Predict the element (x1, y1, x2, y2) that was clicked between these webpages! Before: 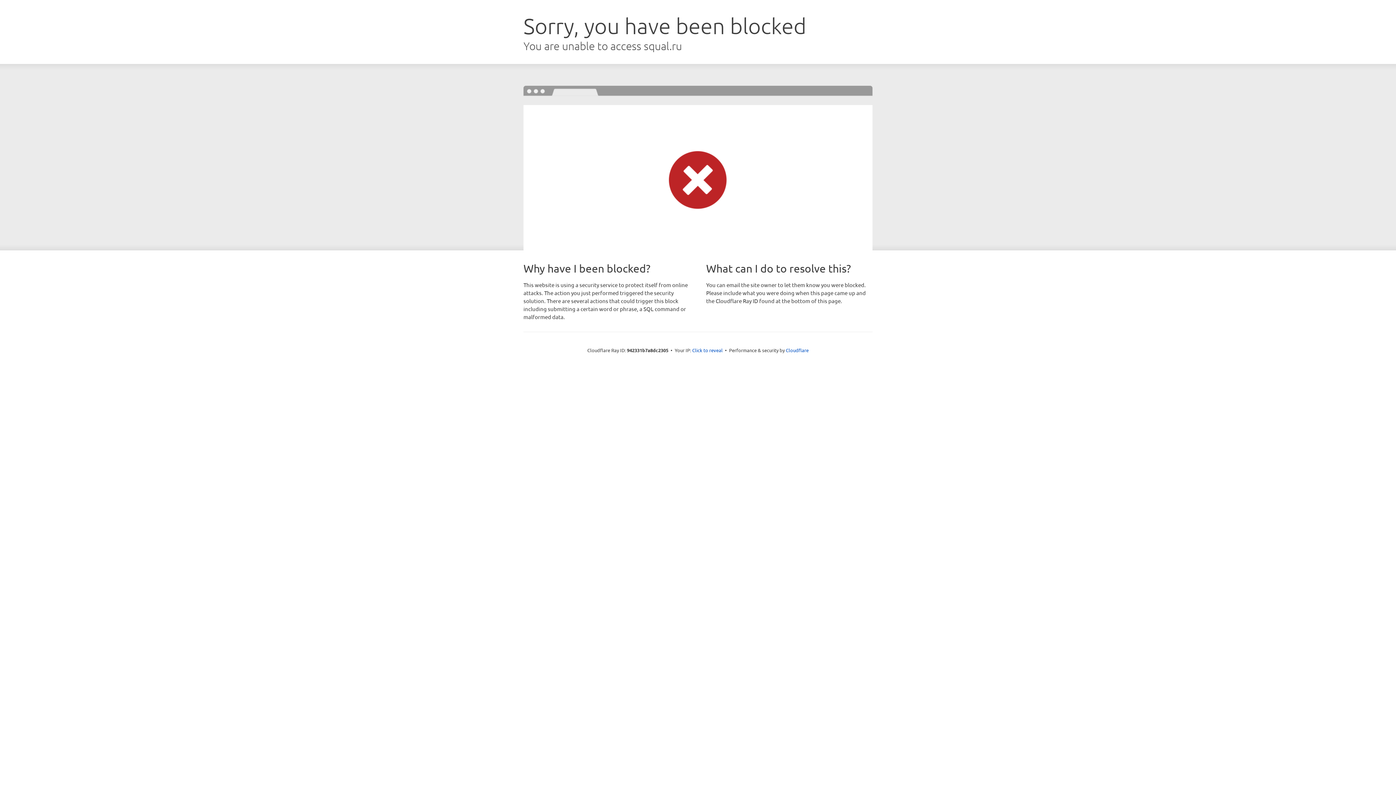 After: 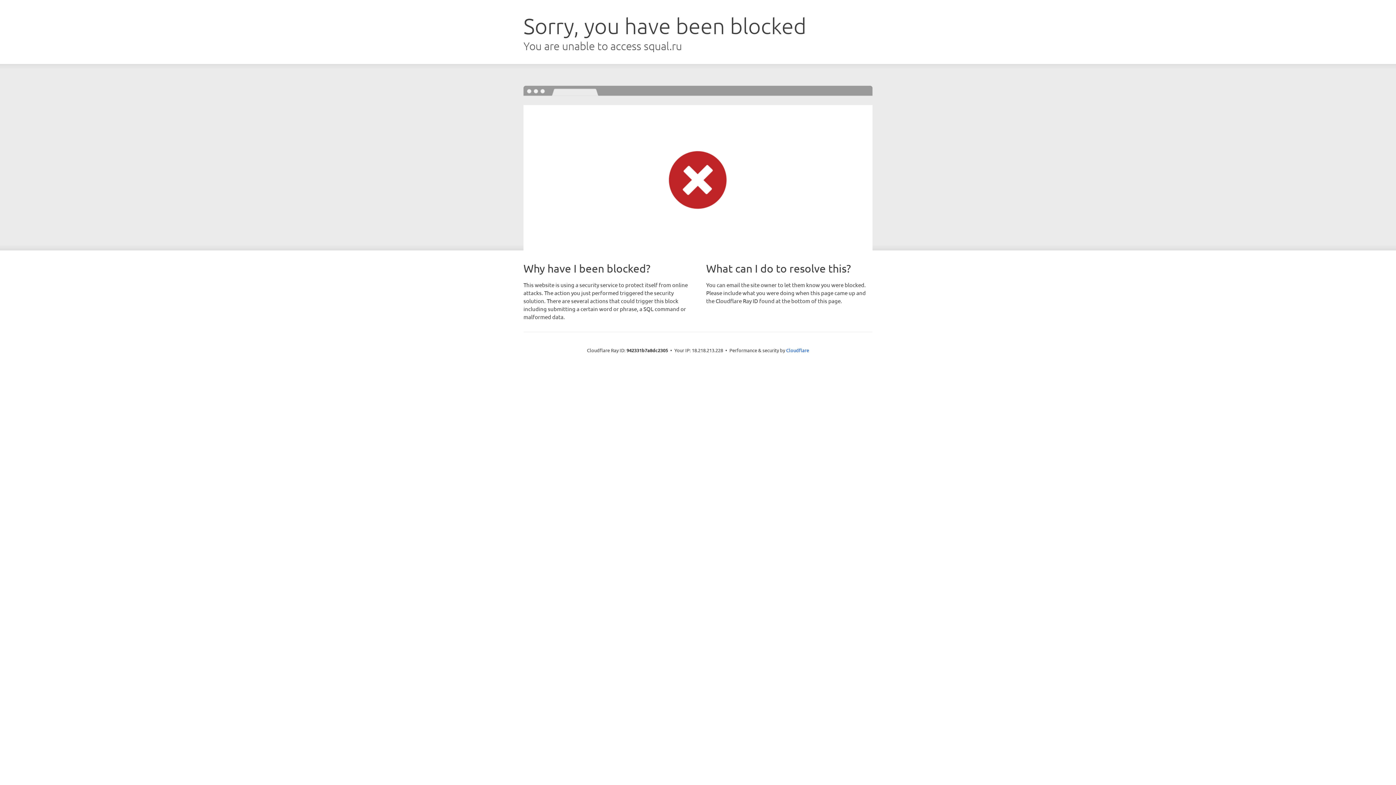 Action: bbox: (692, 346, 722, 353) label: Click to reveal